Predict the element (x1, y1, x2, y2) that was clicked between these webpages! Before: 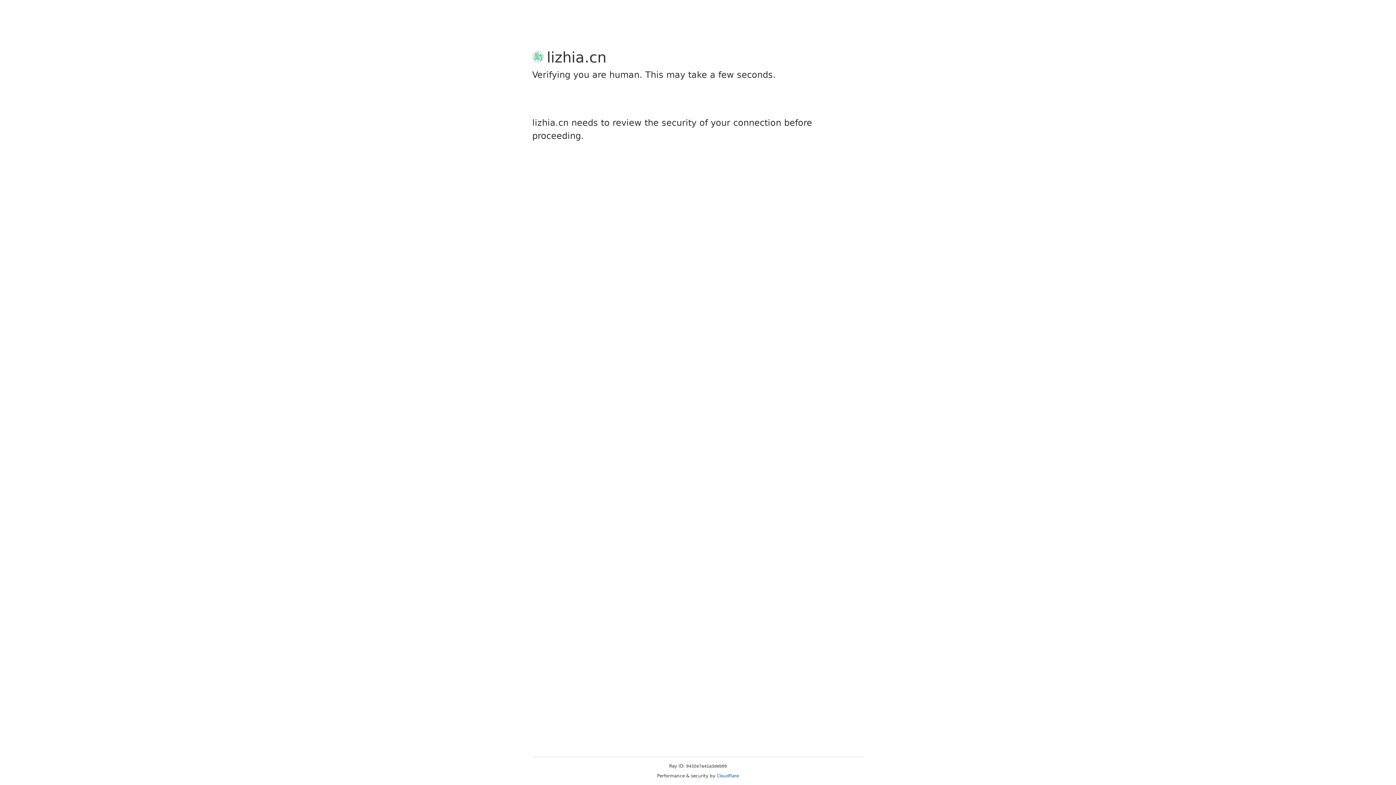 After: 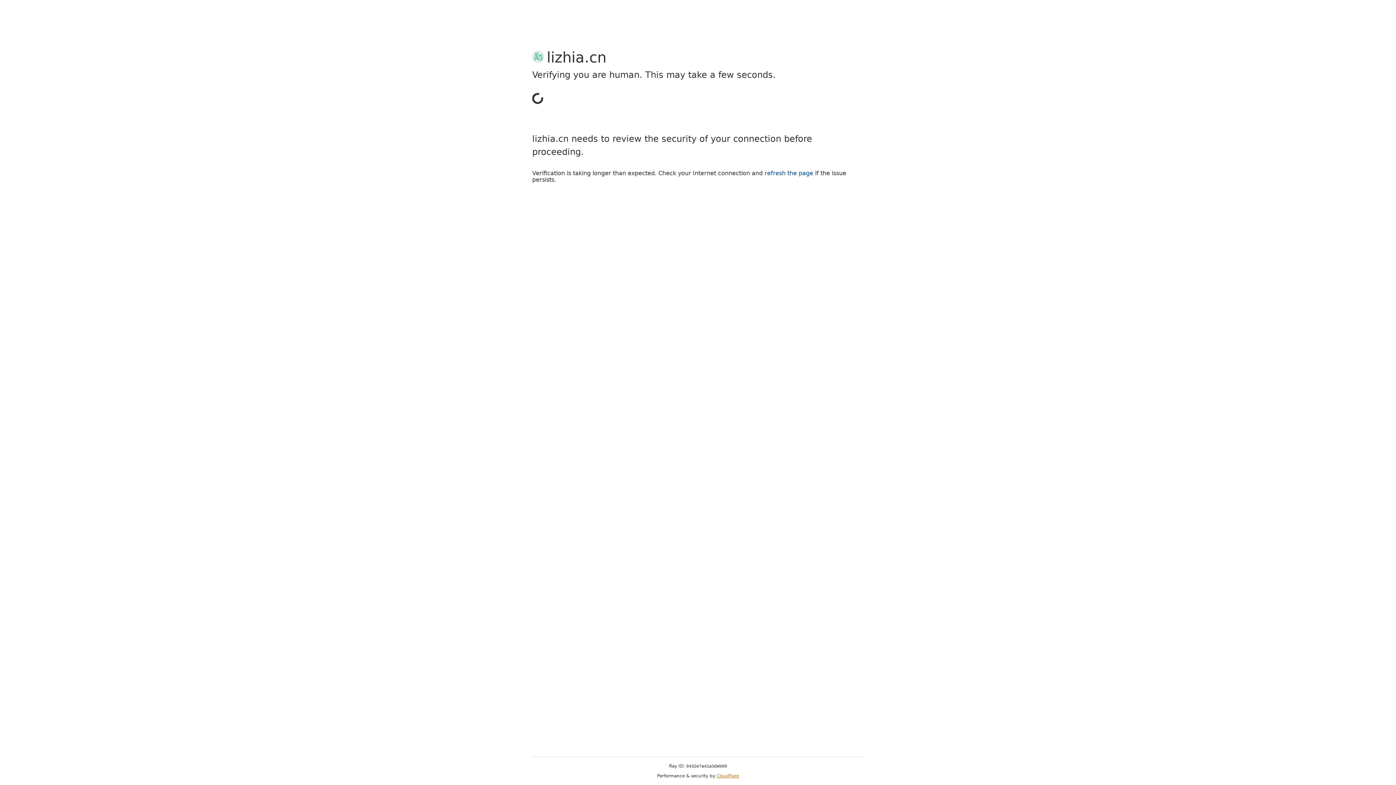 Action: label: Cloudflare bbox: (716, 773, 739, 778)